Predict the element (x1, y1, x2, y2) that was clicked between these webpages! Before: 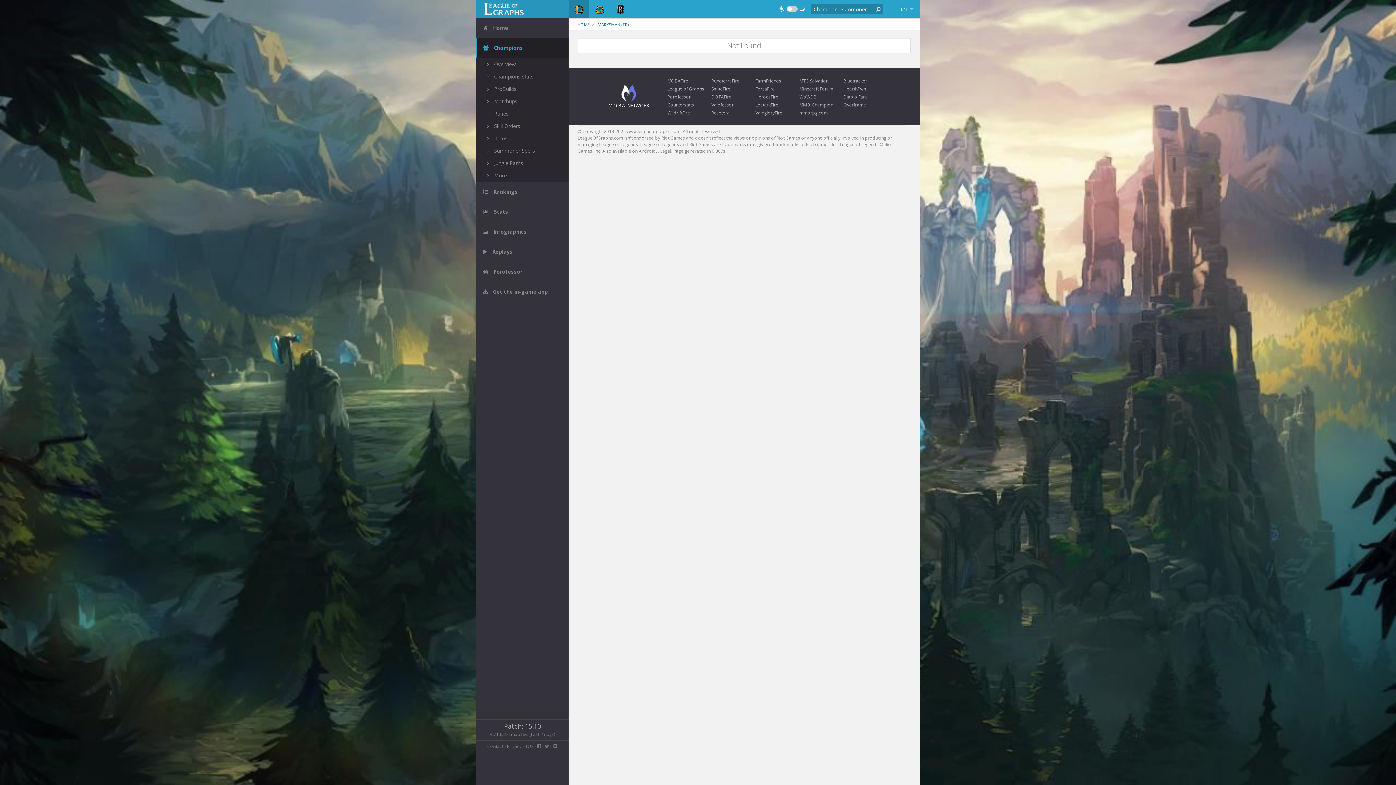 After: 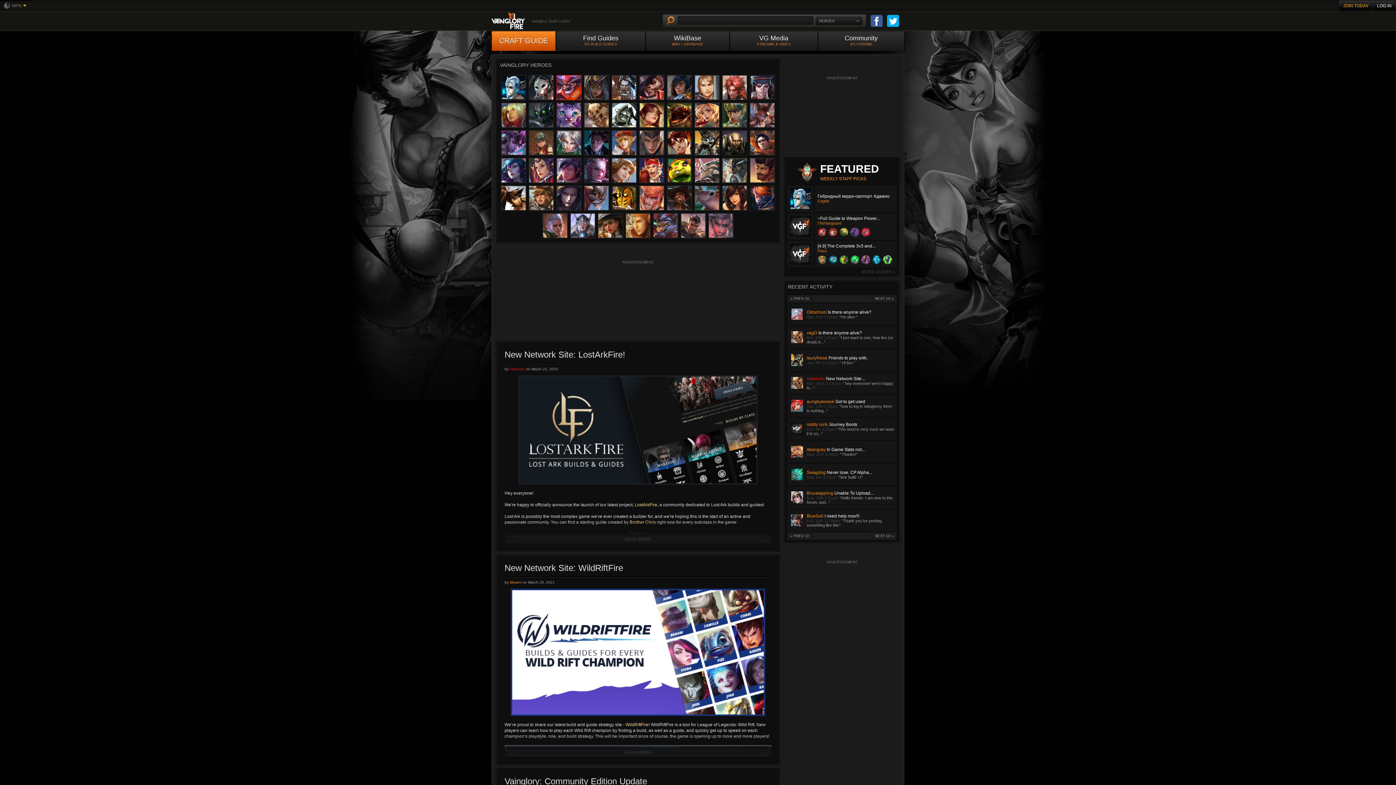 Action: label: VaingloryFire bbox: (755, 109, 782, 116)